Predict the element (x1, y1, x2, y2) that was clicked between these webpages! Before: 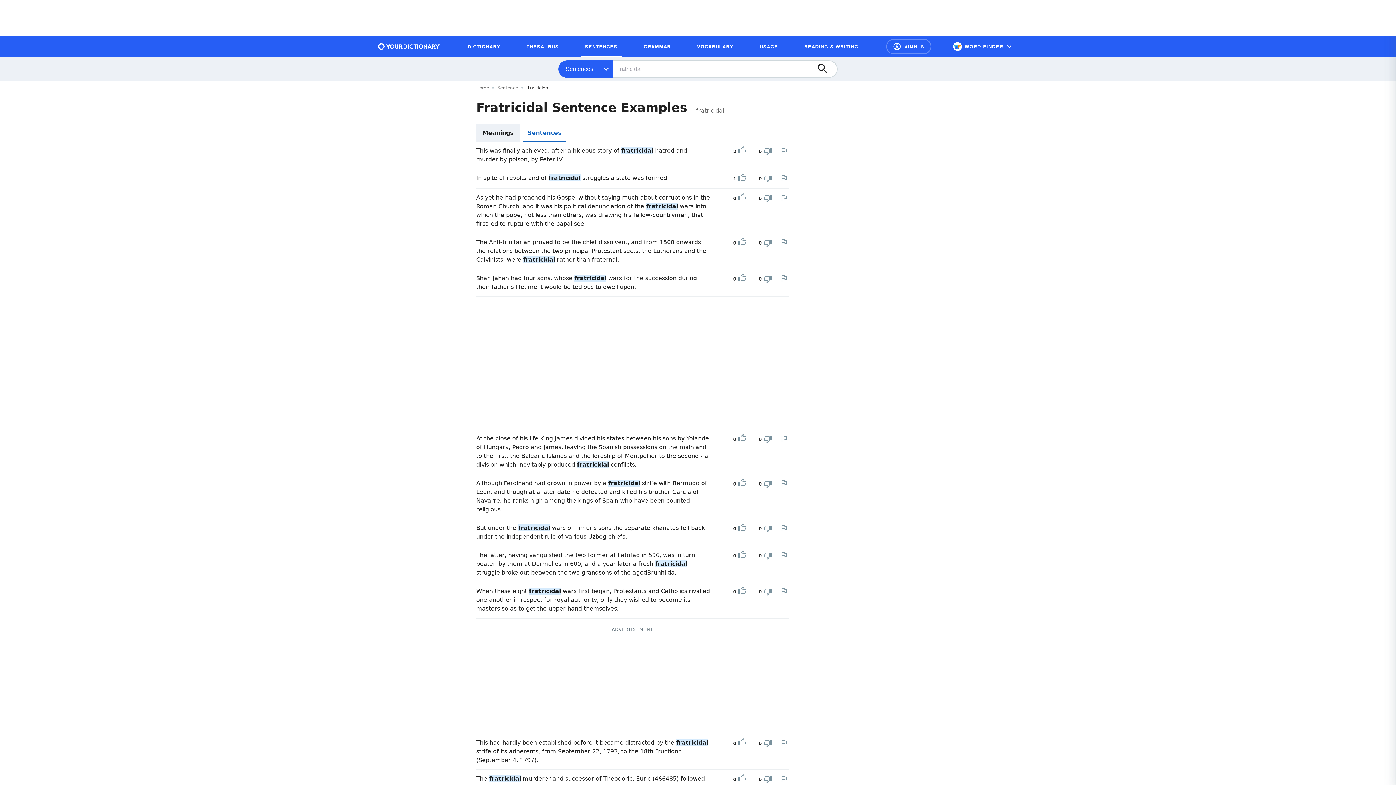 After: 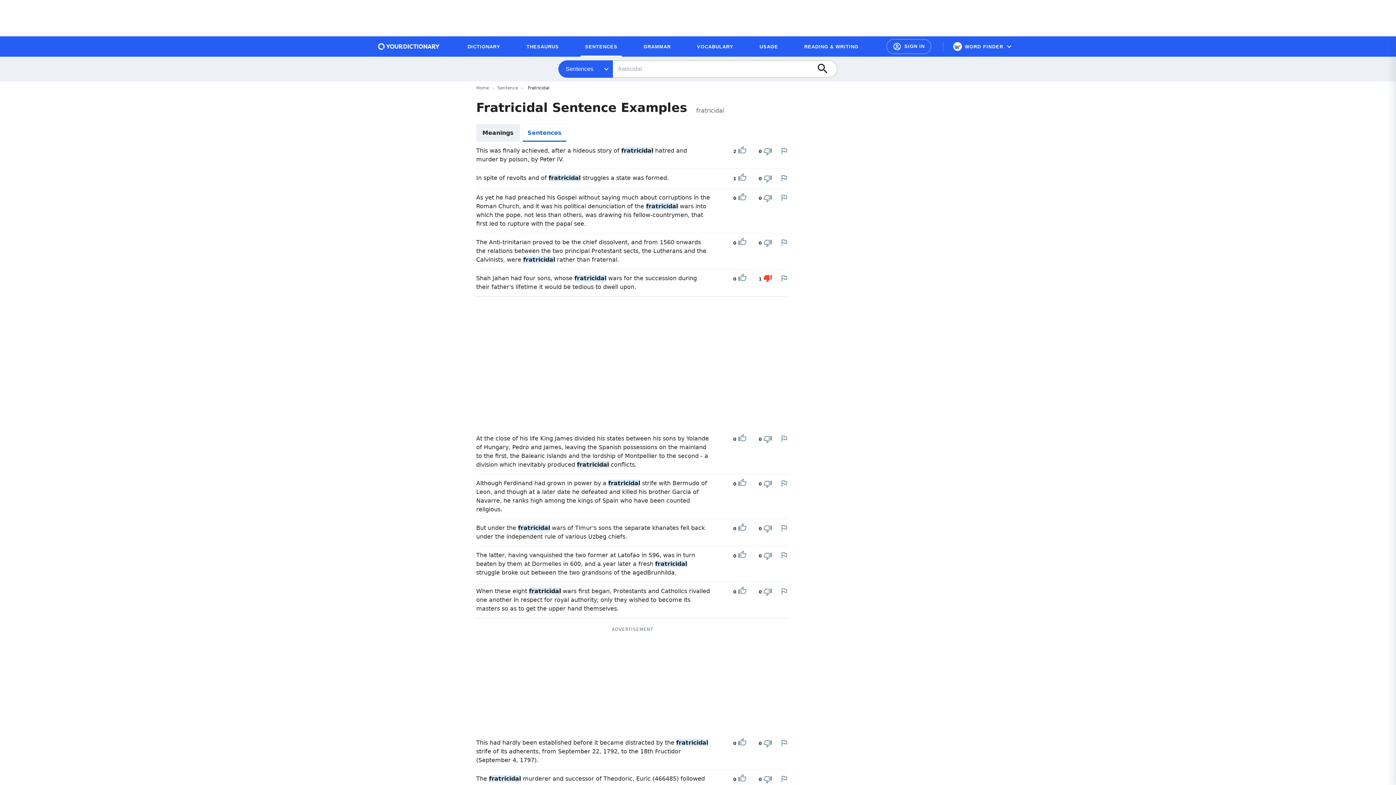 Action: label: Downvote bbox: (763, 274, 772, 284)